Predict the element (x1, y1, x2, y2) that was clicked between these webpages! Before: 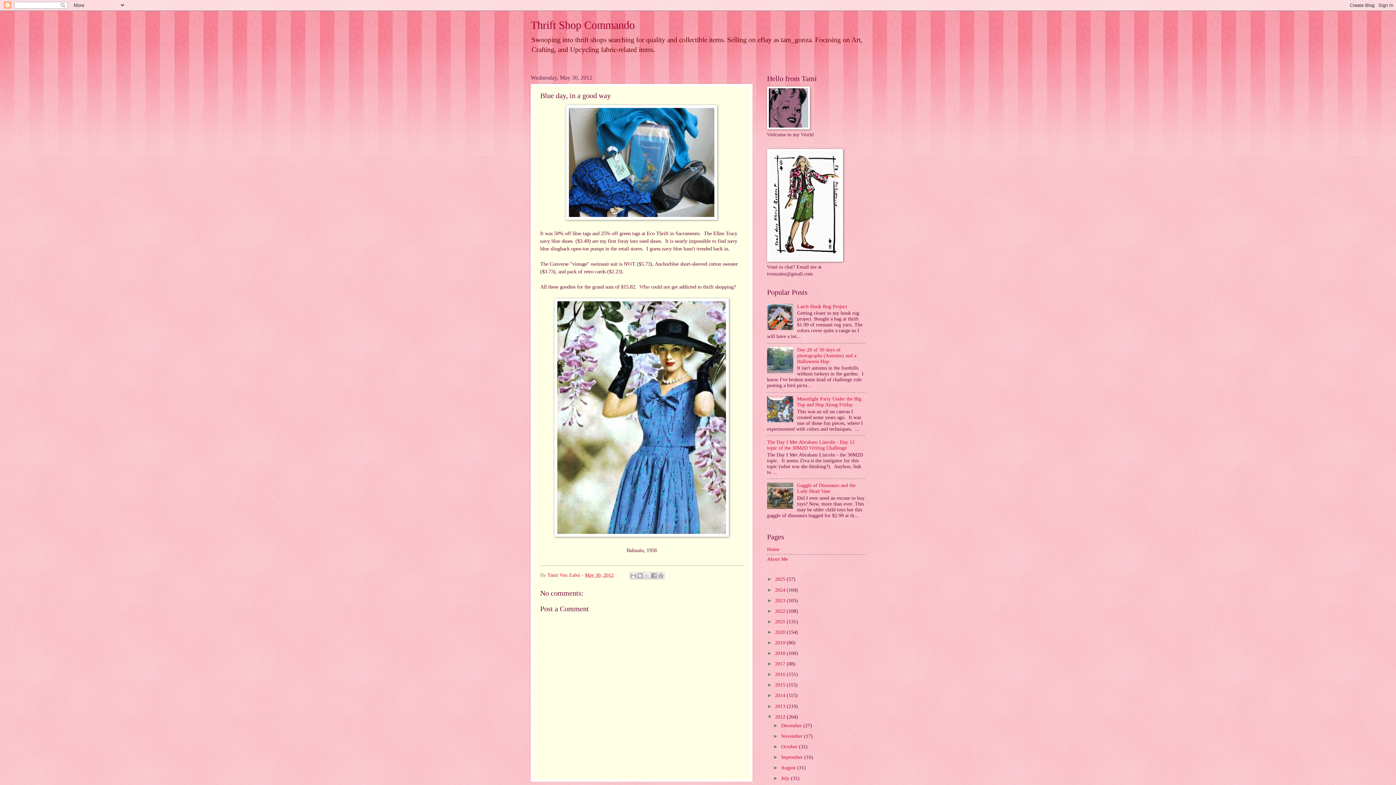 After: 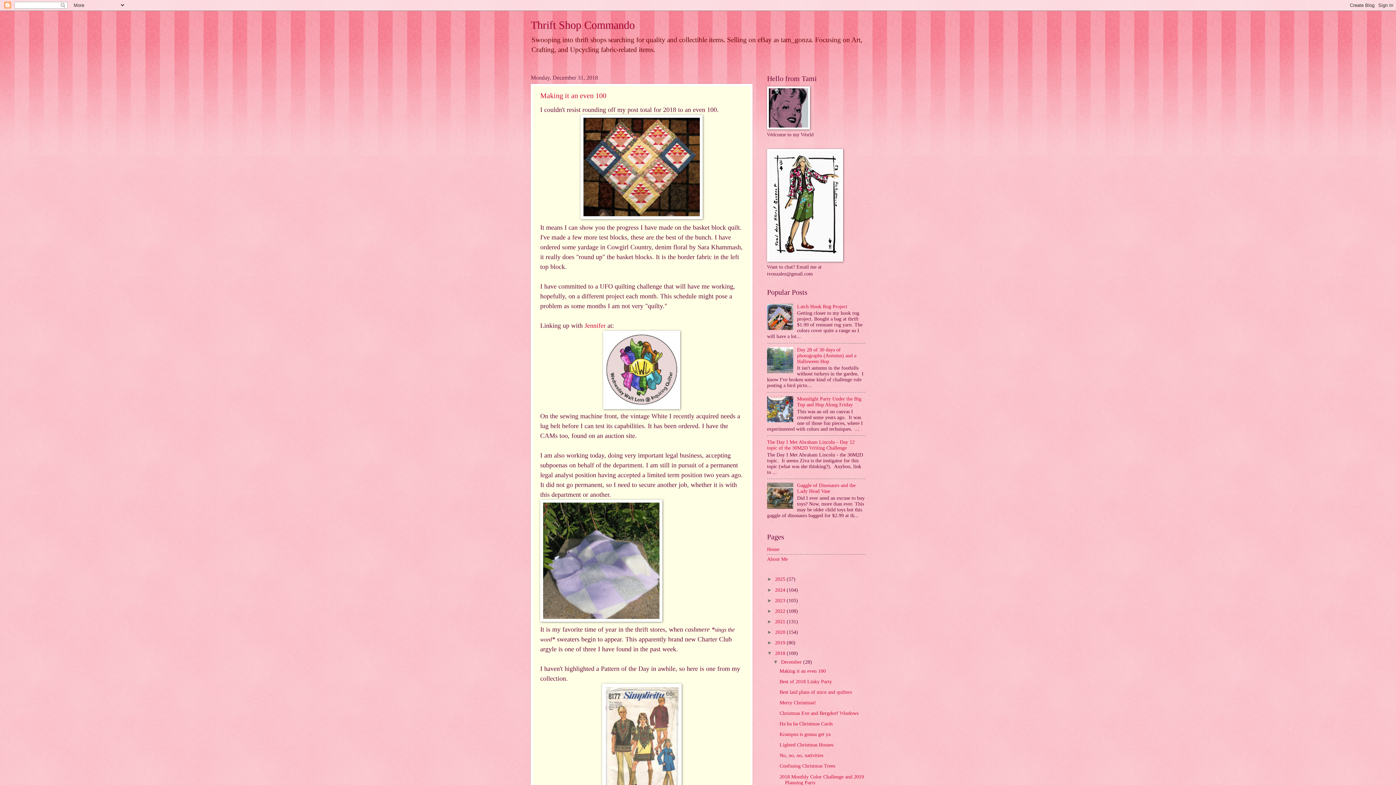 Action: bbox: (775, 650, 786, 656) label: 2018 